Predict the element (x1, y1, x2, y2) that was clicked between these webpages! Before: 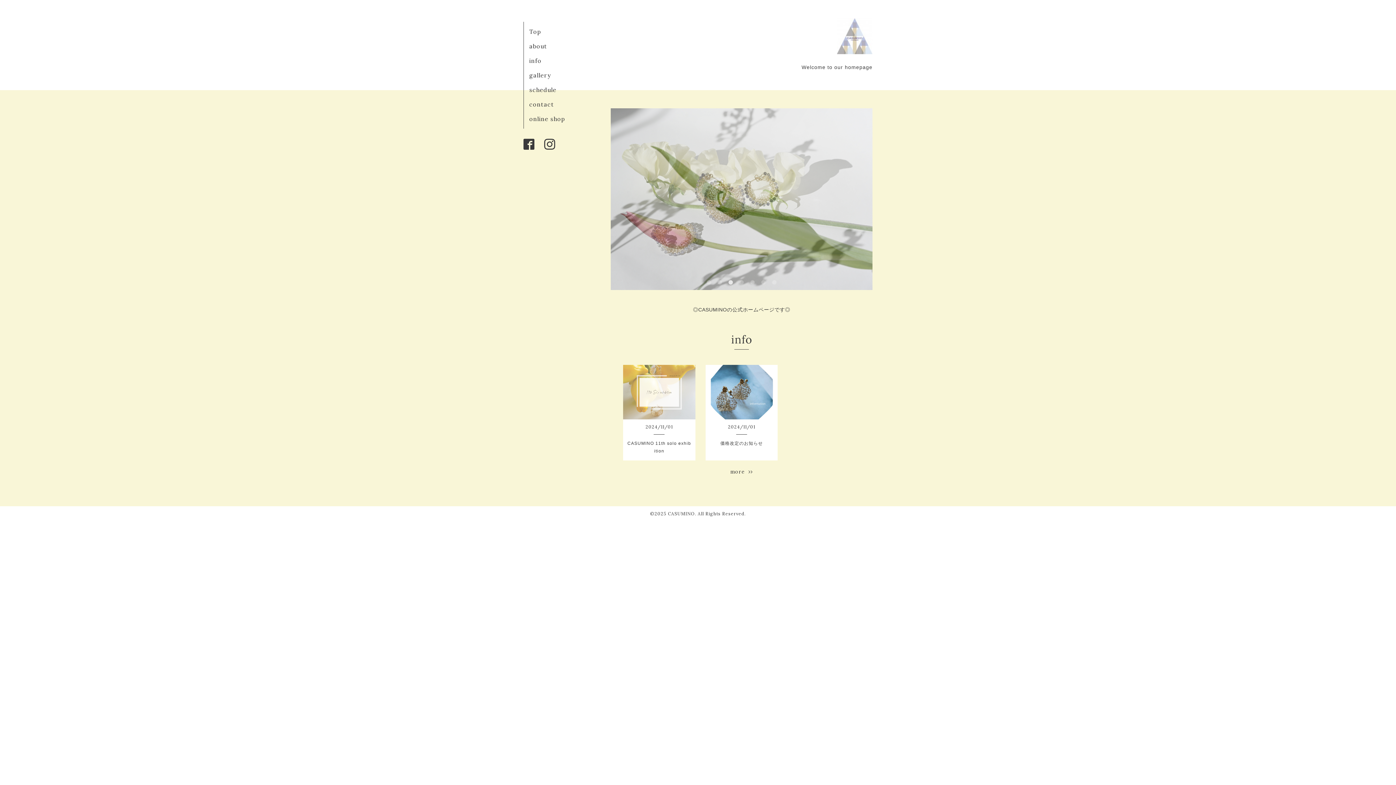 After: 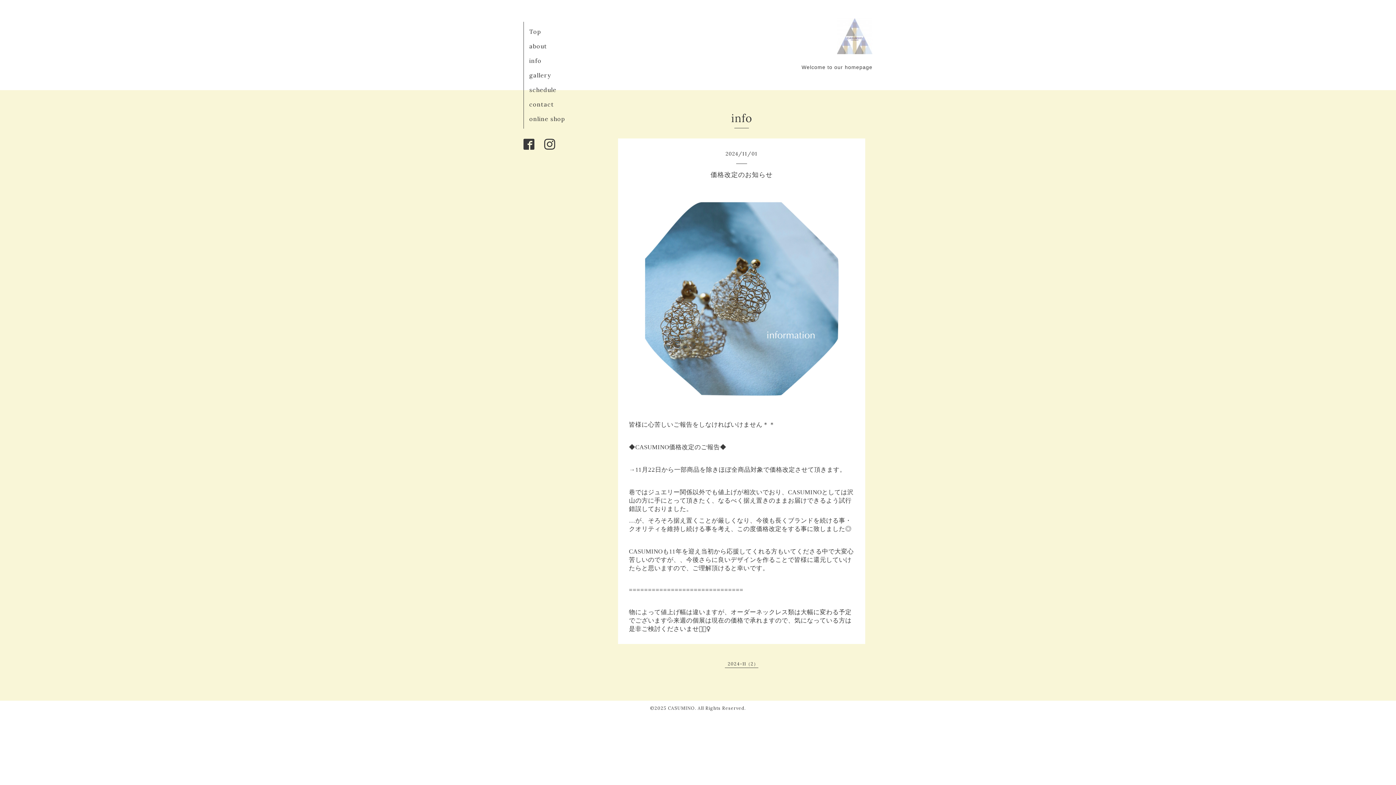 Action: bbox: (705, 365, 777, 460) label: 2024/11/01

価格改定のお知らせ